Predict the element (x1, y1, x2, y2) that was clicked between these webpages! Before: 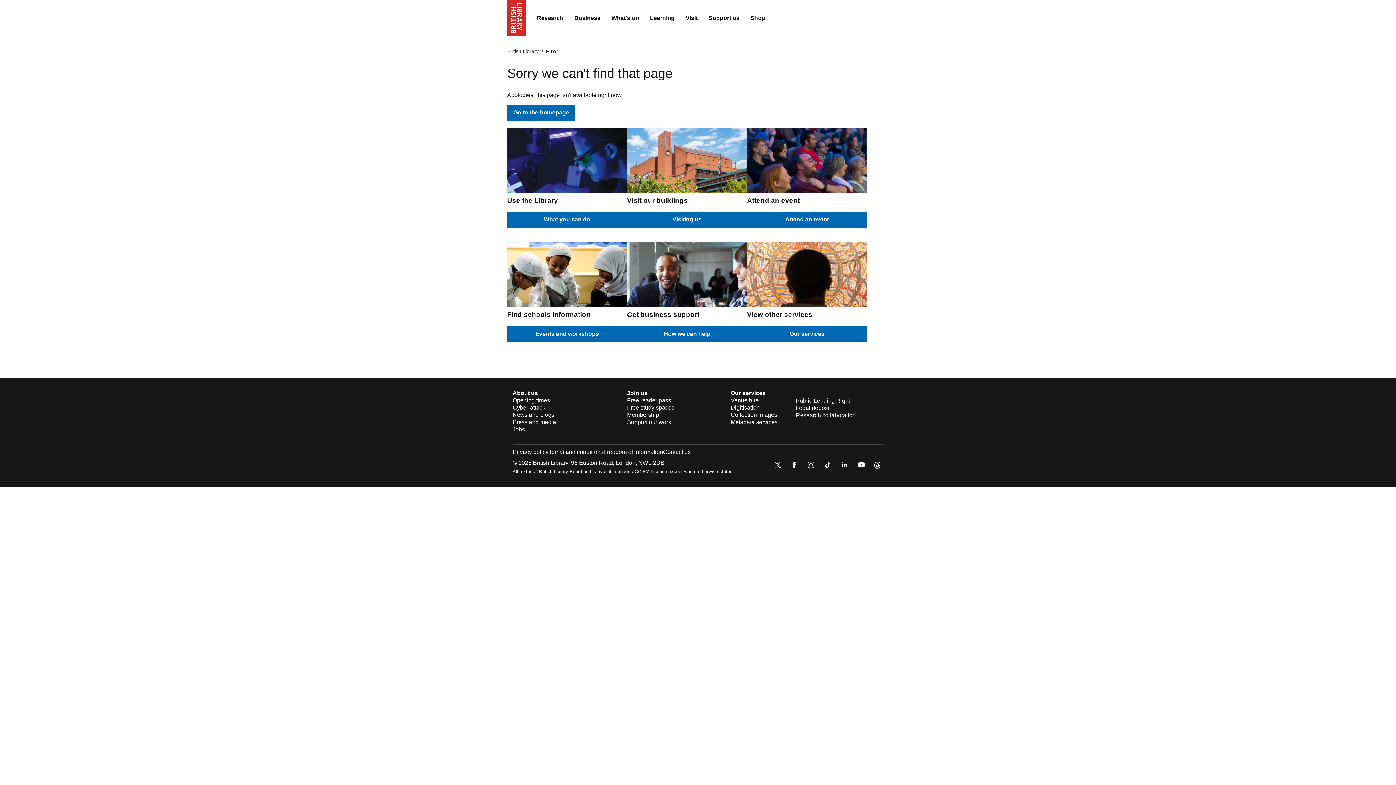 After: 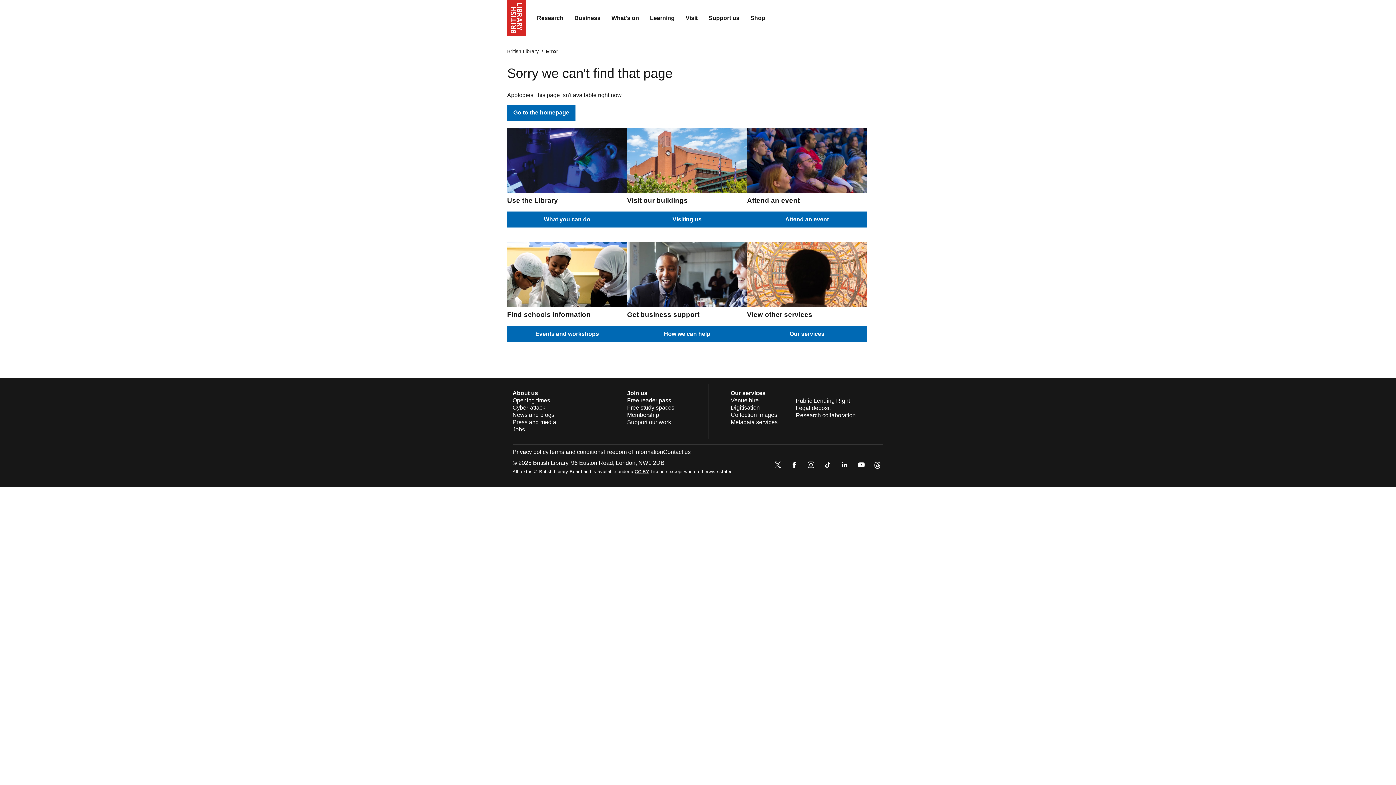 Action: bbox: (634, 469, 649, 474) label: CC-BY